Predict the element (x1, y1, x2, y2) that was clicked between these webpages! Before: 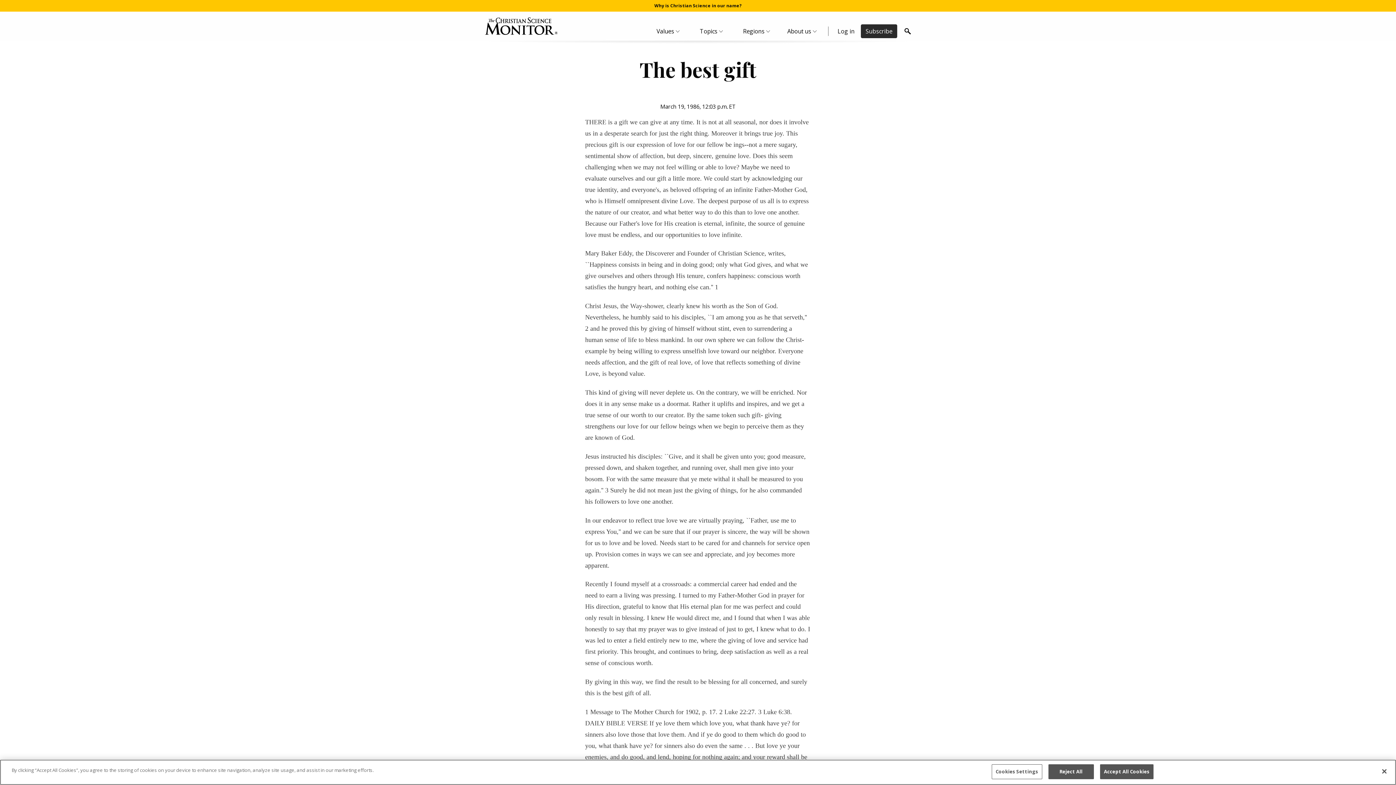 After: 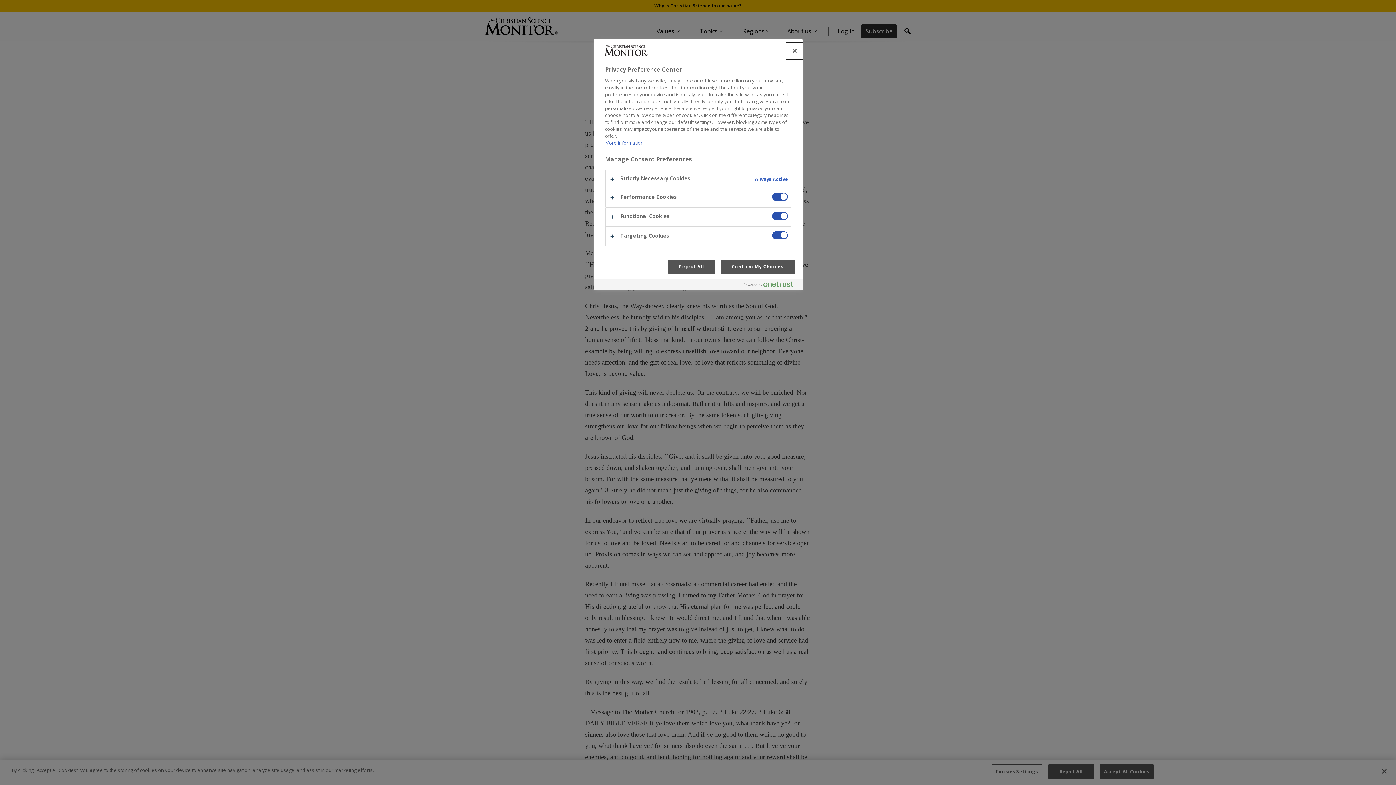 Action: bbox: (991, 764, 1042, 779) label: Cookies Settings